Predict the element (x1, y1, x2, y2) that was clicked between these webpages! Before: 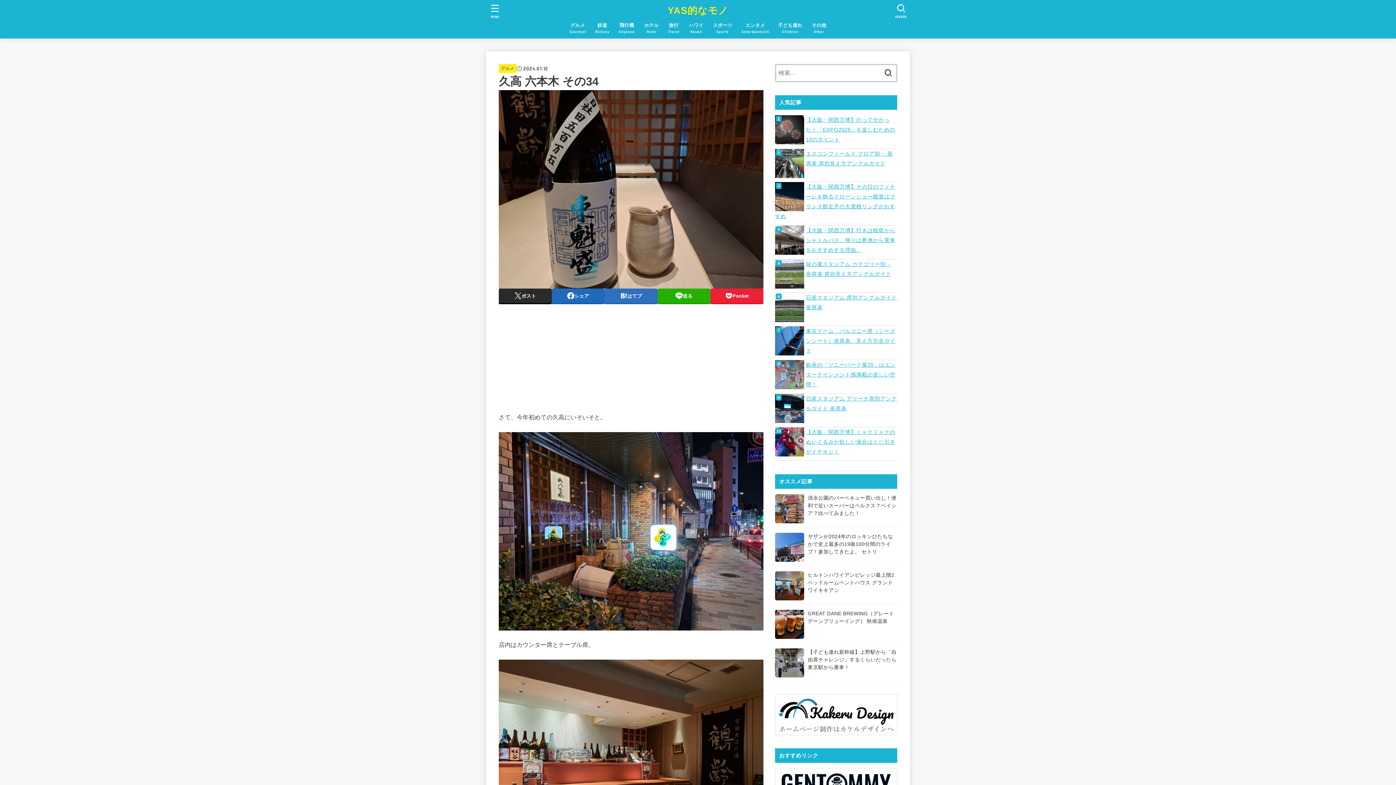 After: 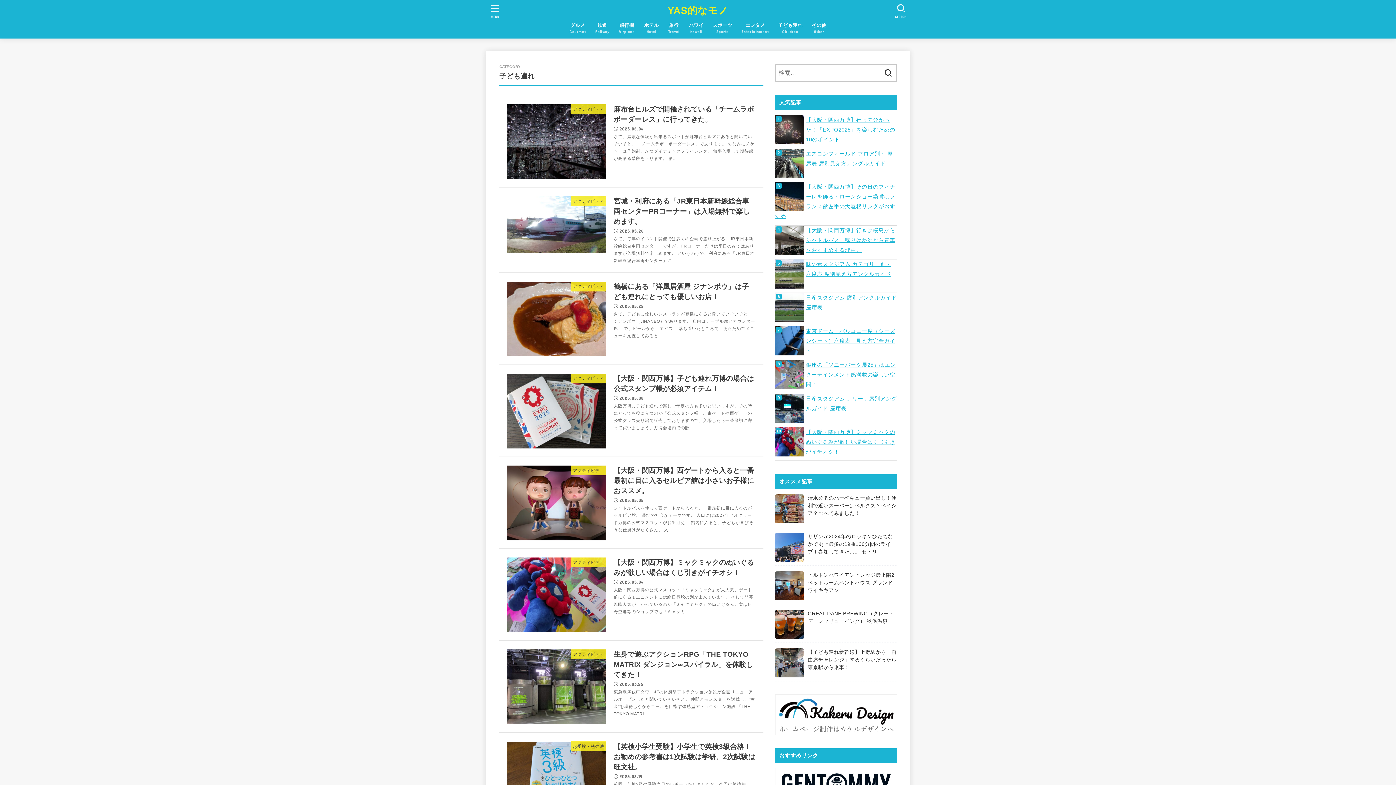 Action: bbox: (773, 17, 807, 38) label: 子ども連れ
Children